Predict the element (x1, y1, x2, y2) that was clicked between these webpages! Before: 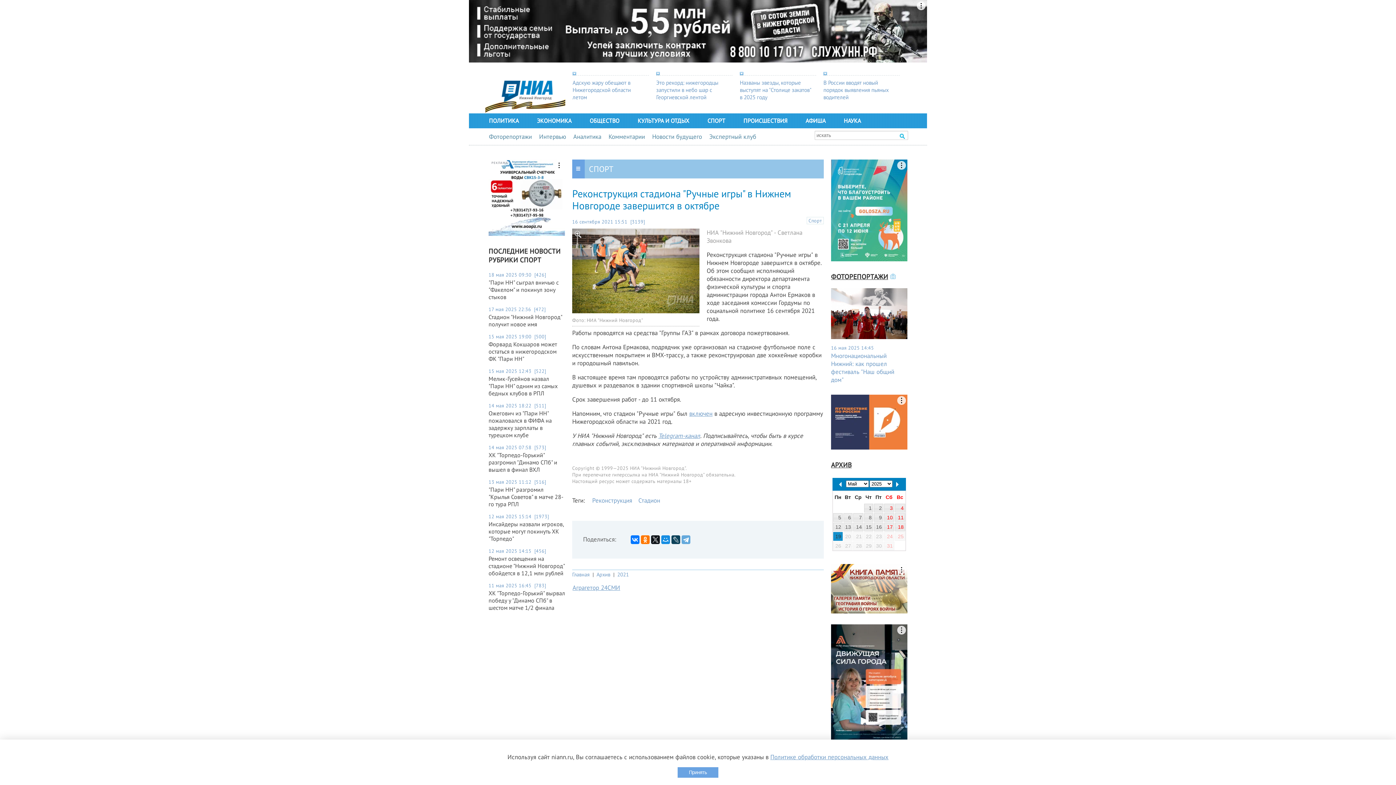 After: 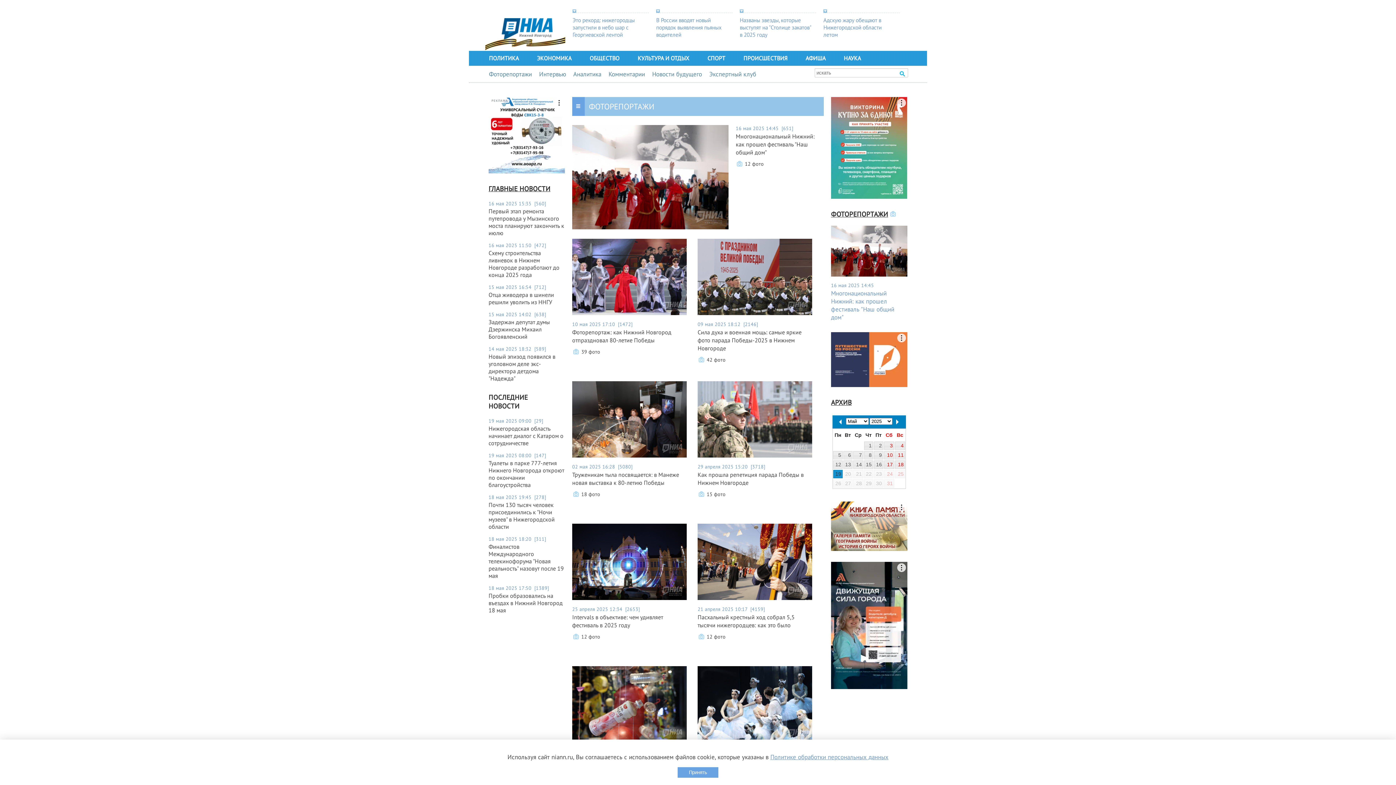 Action: bbox: (831, 272, 896, 281) label: ФОТОРЕПОРТАЖИ